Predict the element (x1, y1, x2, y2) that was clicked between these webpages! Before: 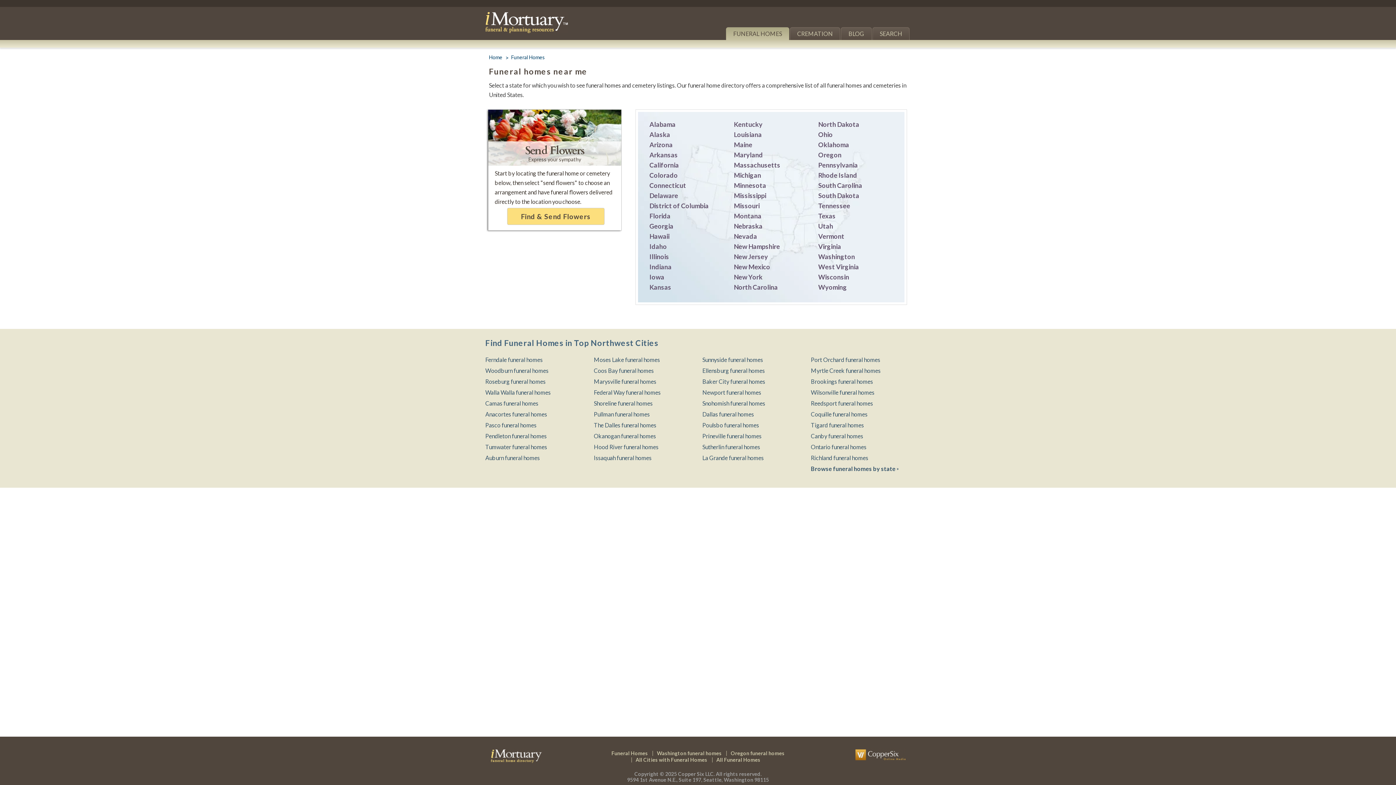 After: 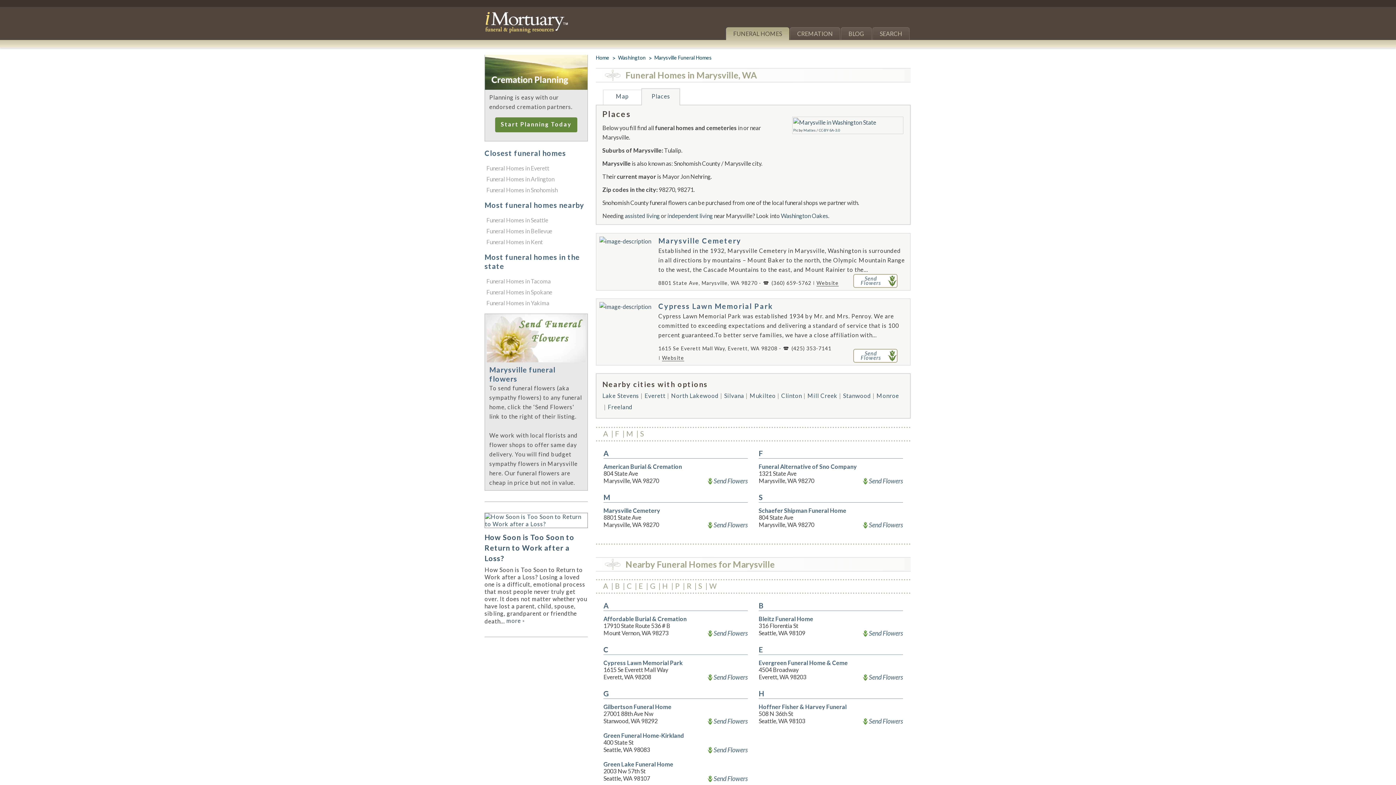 Action: bbox: (594, 378, 656, 385) label: Marysville funeral homes